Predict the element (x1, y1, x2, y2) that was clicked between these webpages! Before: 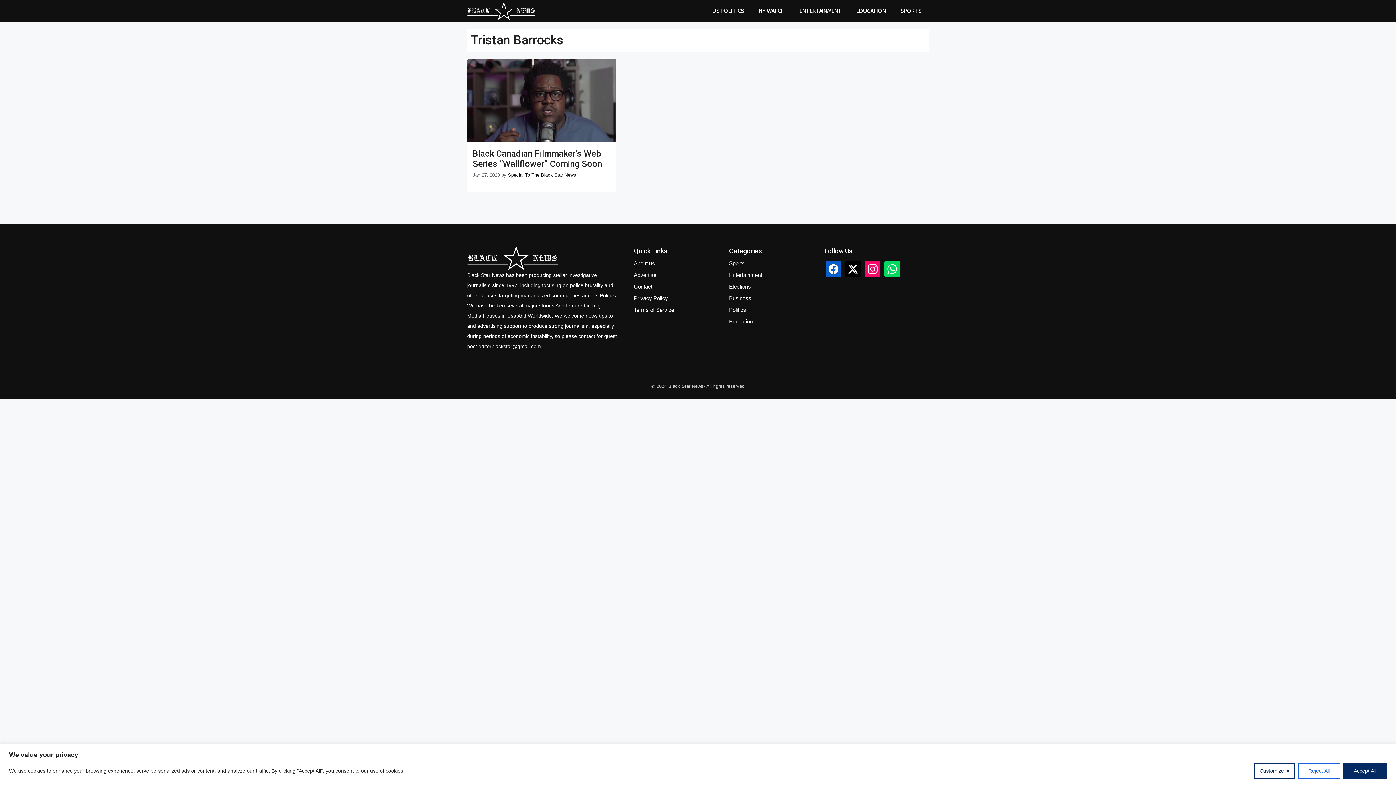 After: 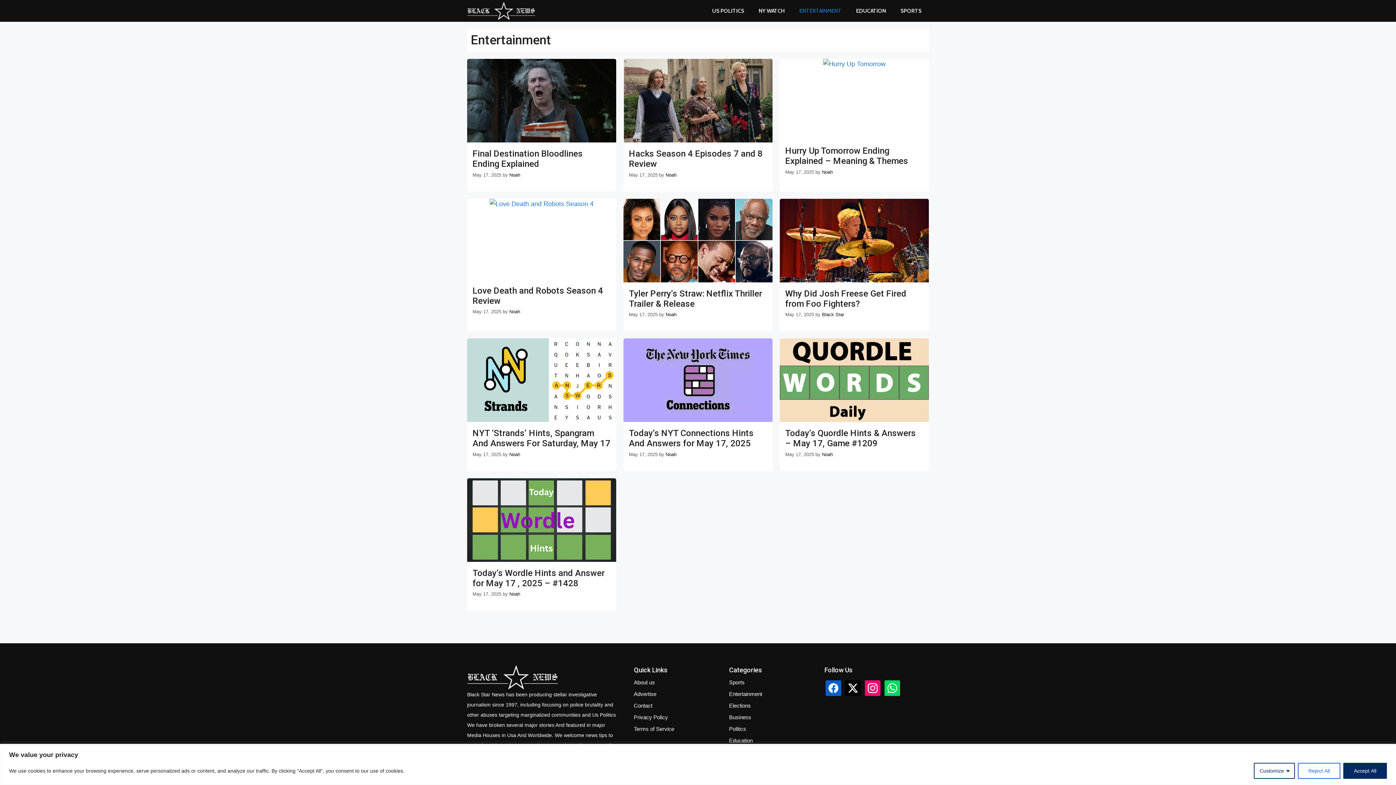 Action: bbox: (729, 270, 762, 280) label: Entertainment